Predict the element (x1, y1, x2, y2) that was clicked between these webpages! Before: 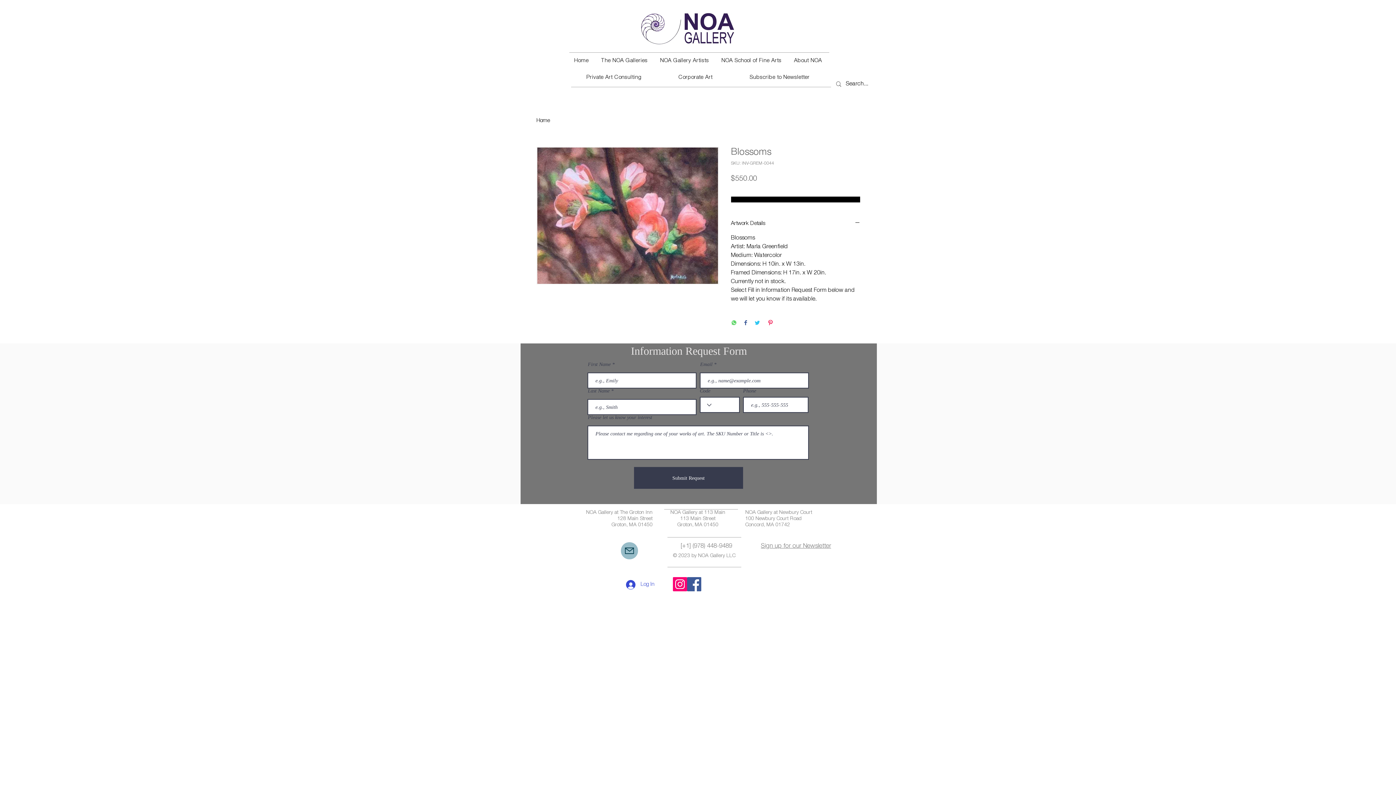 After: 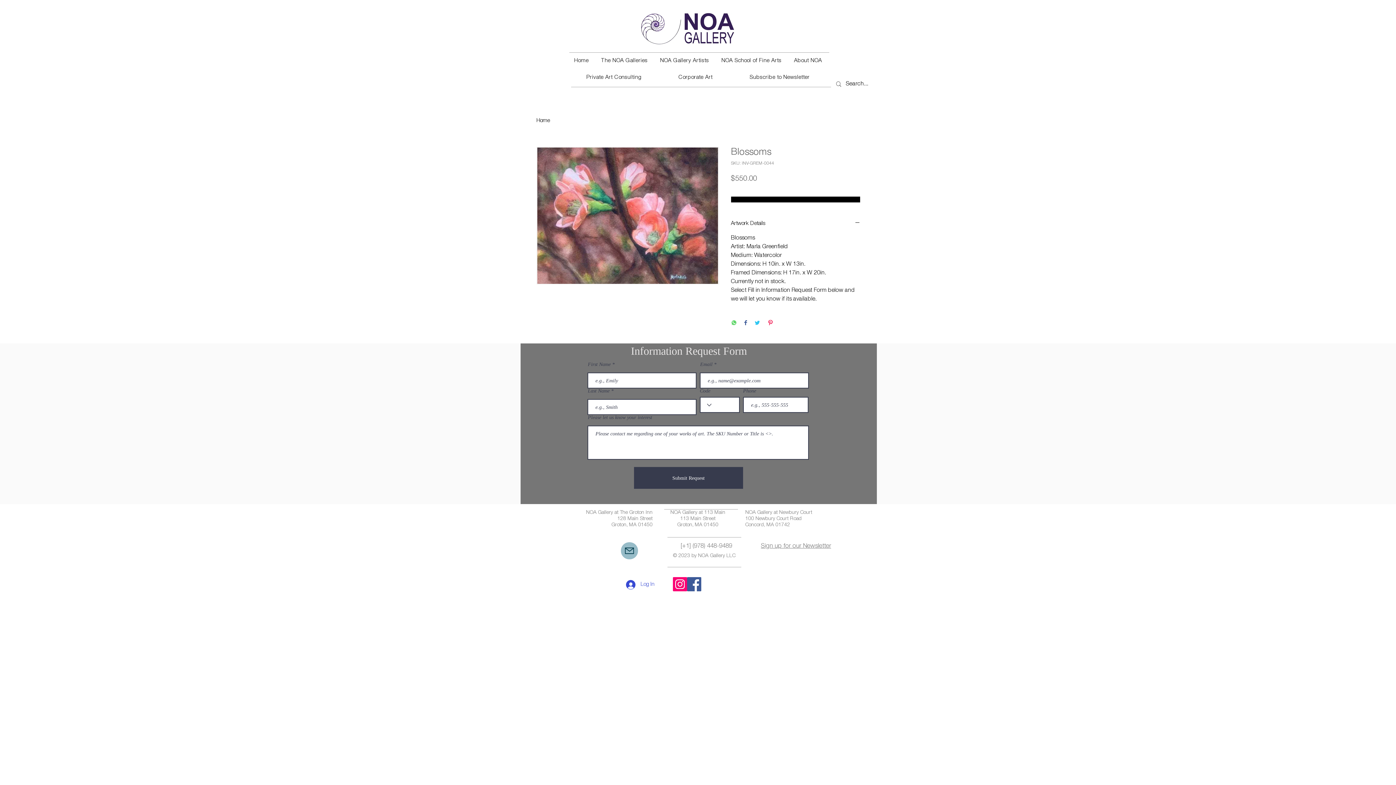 Action: label: Instagram bbox: (673, 577, 687, 591)